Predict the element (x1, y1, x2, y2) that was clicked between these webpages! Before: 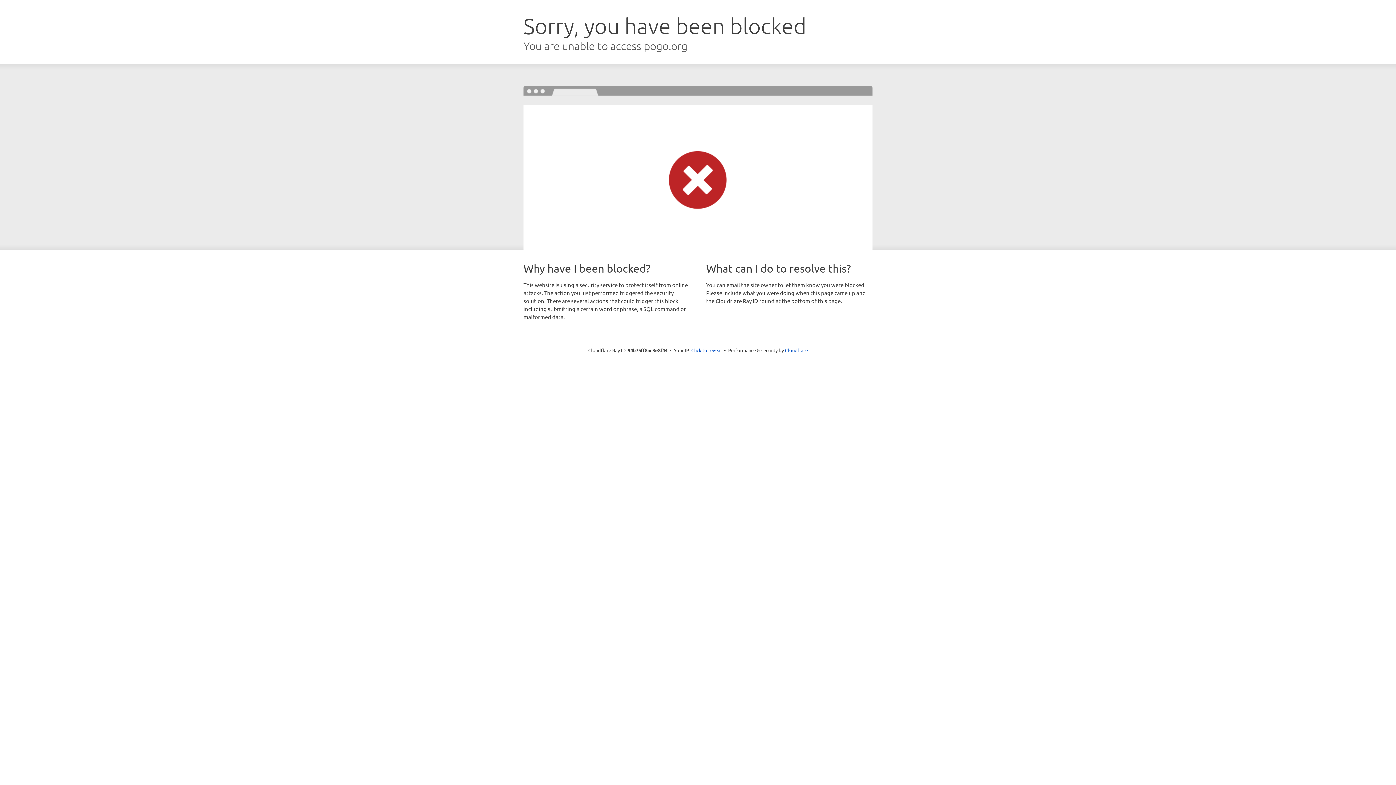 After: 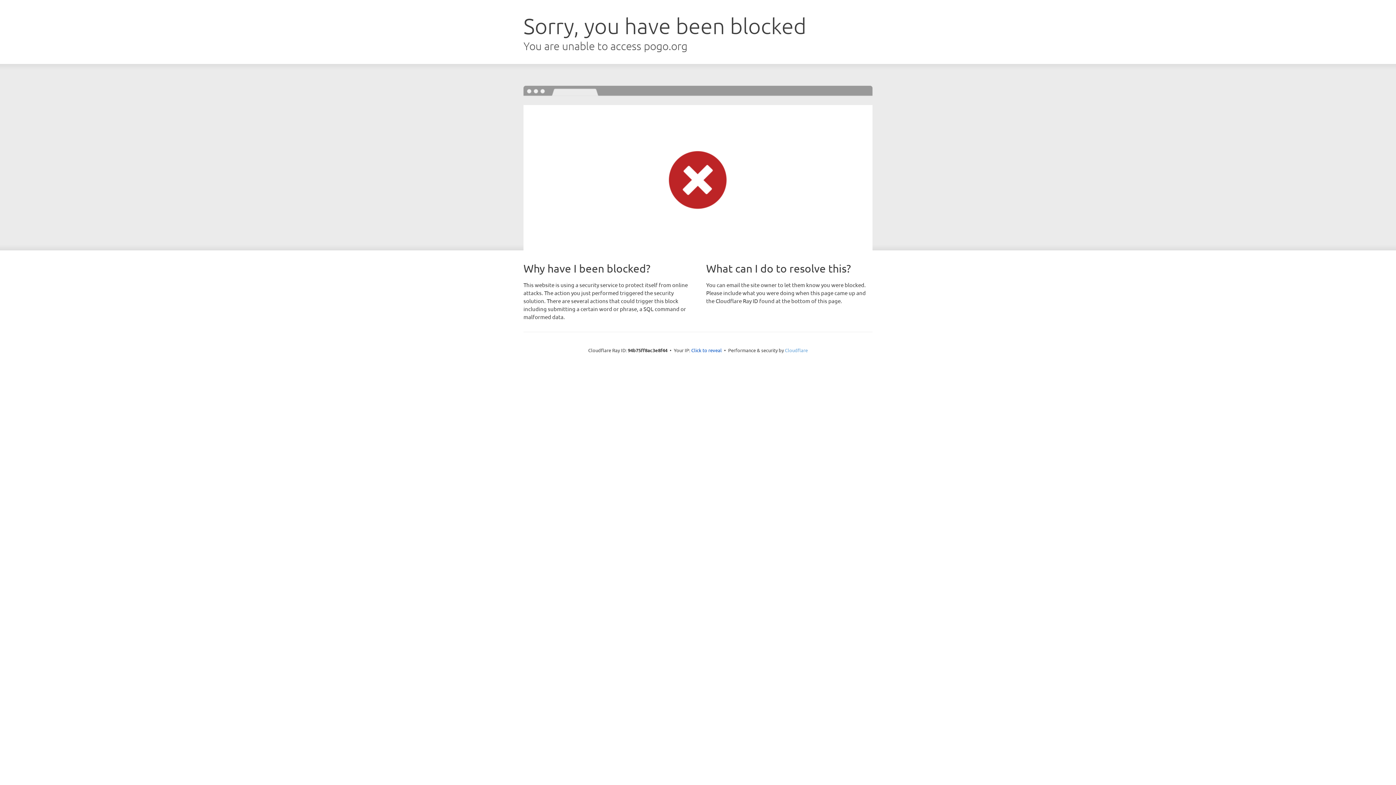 Action: bbox: (785, 347, 808, 353) label: Cloudflare